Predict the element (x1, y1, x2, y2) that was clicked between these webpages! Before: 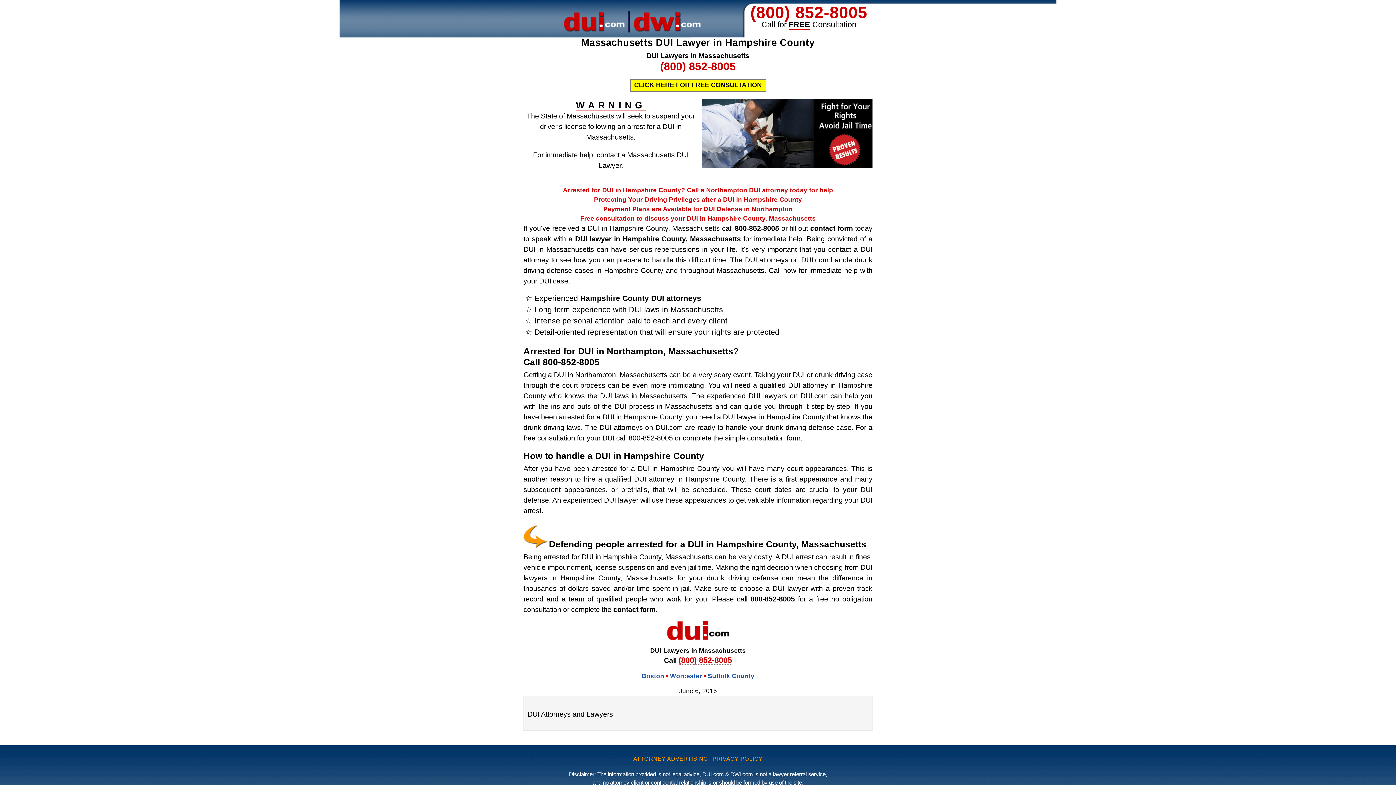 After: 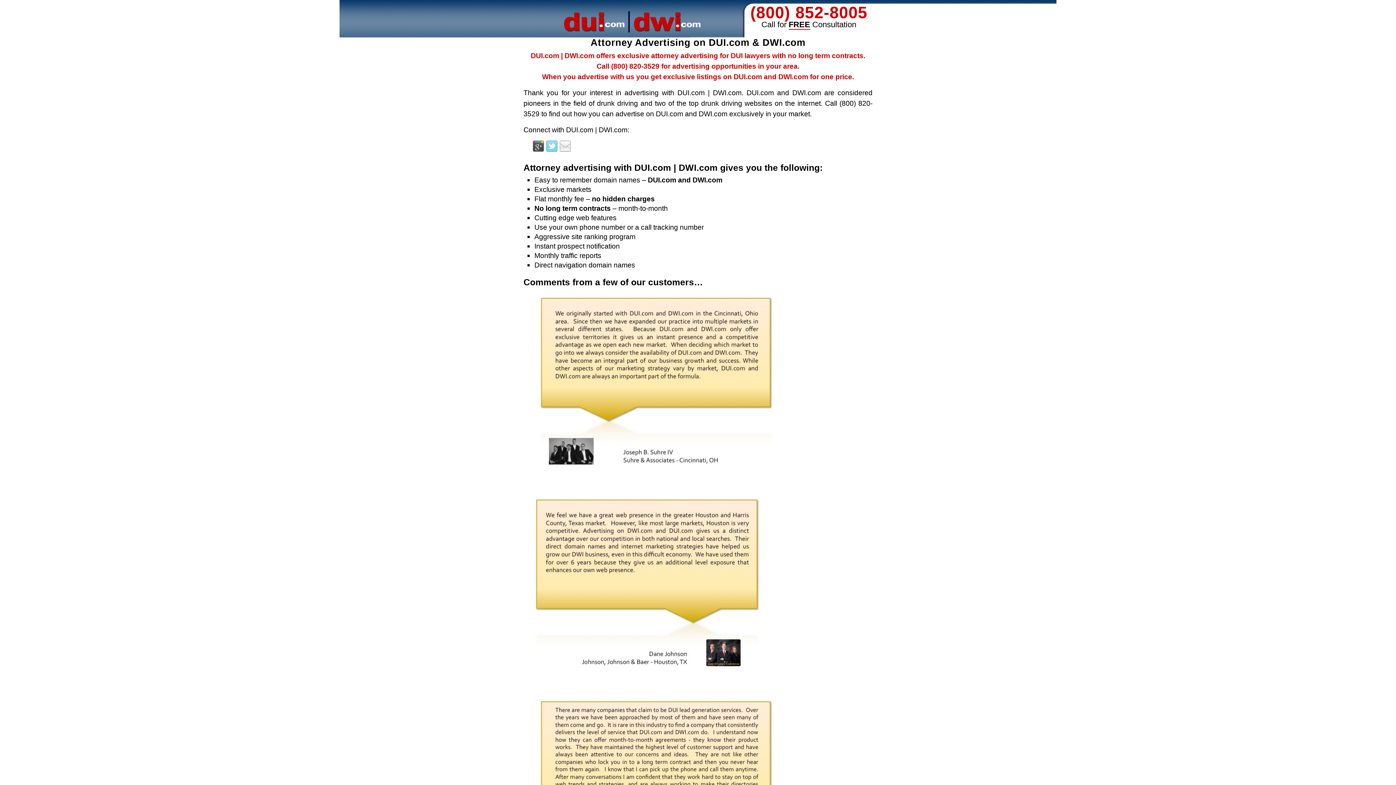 Action: bbox: (633, 756, 708, 762) label: ATTORNEY ADVERTISING